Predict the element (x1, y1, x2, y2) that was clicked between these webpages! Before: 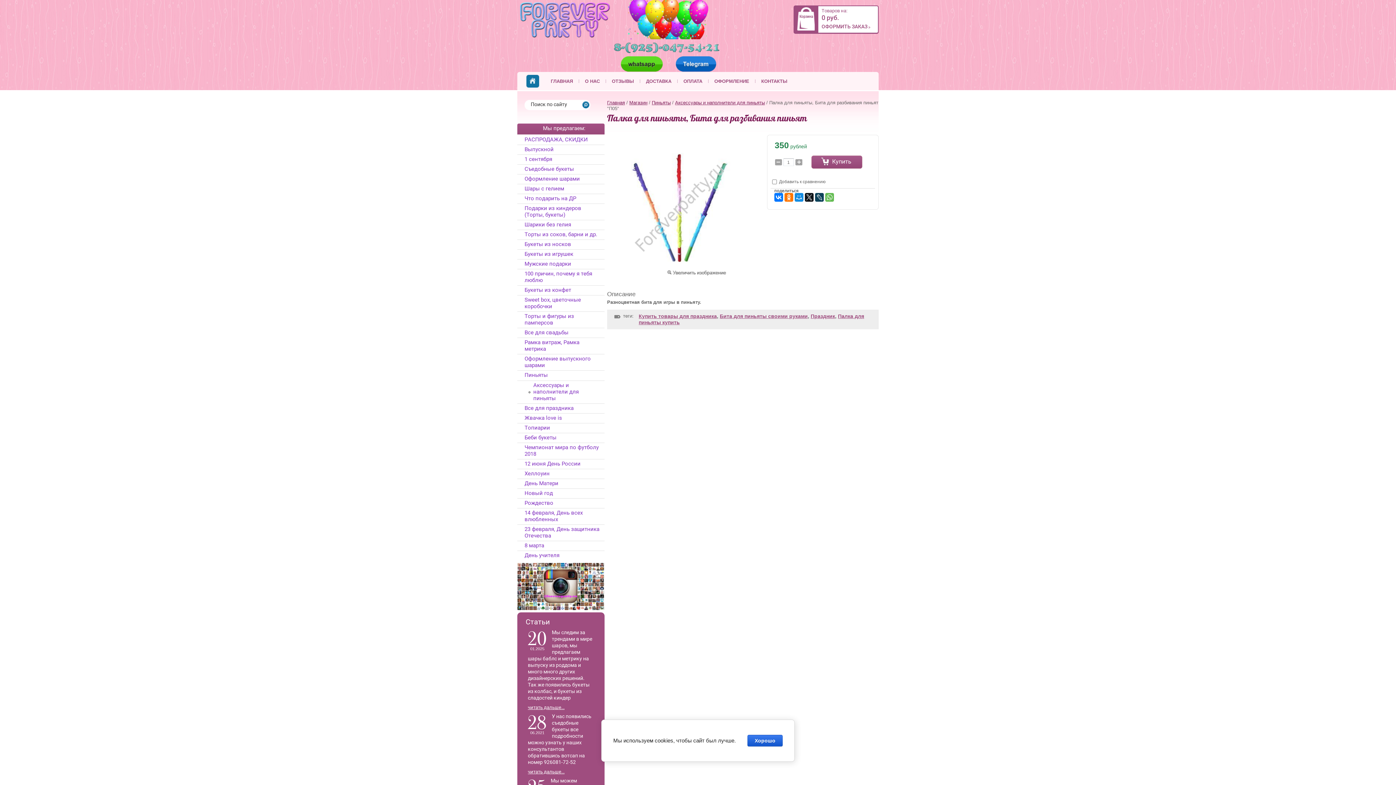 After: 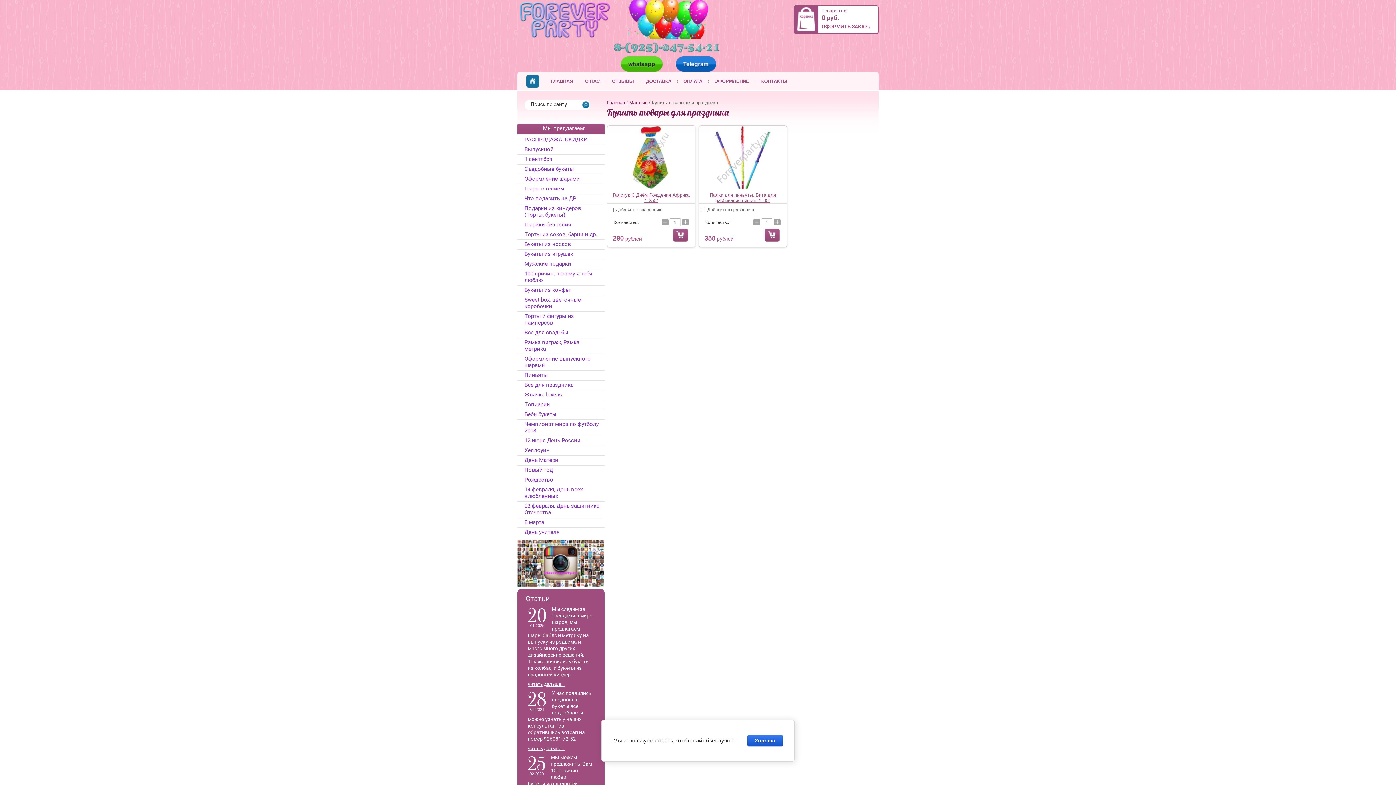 Action: label: Купить товары для праздника bbox: (638, 313, 717, 319)